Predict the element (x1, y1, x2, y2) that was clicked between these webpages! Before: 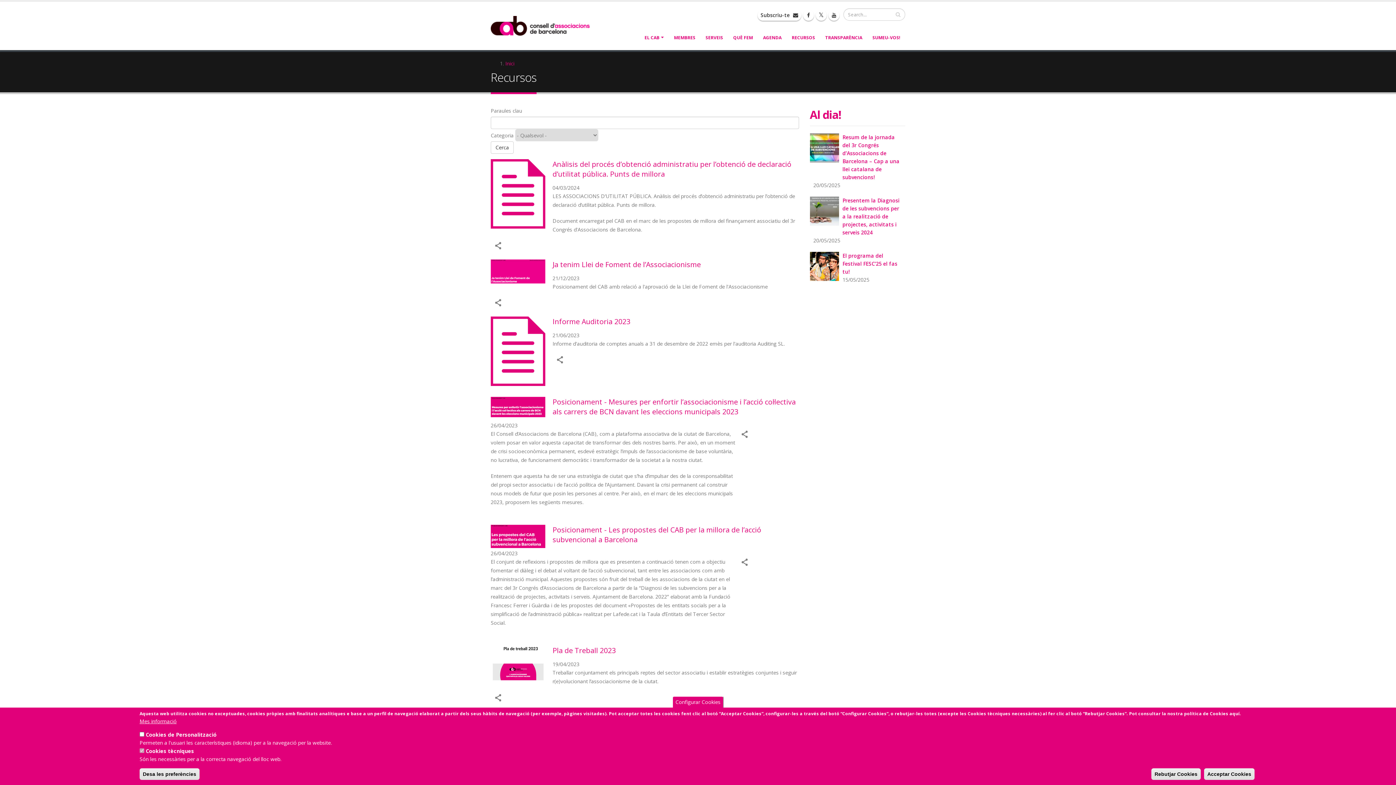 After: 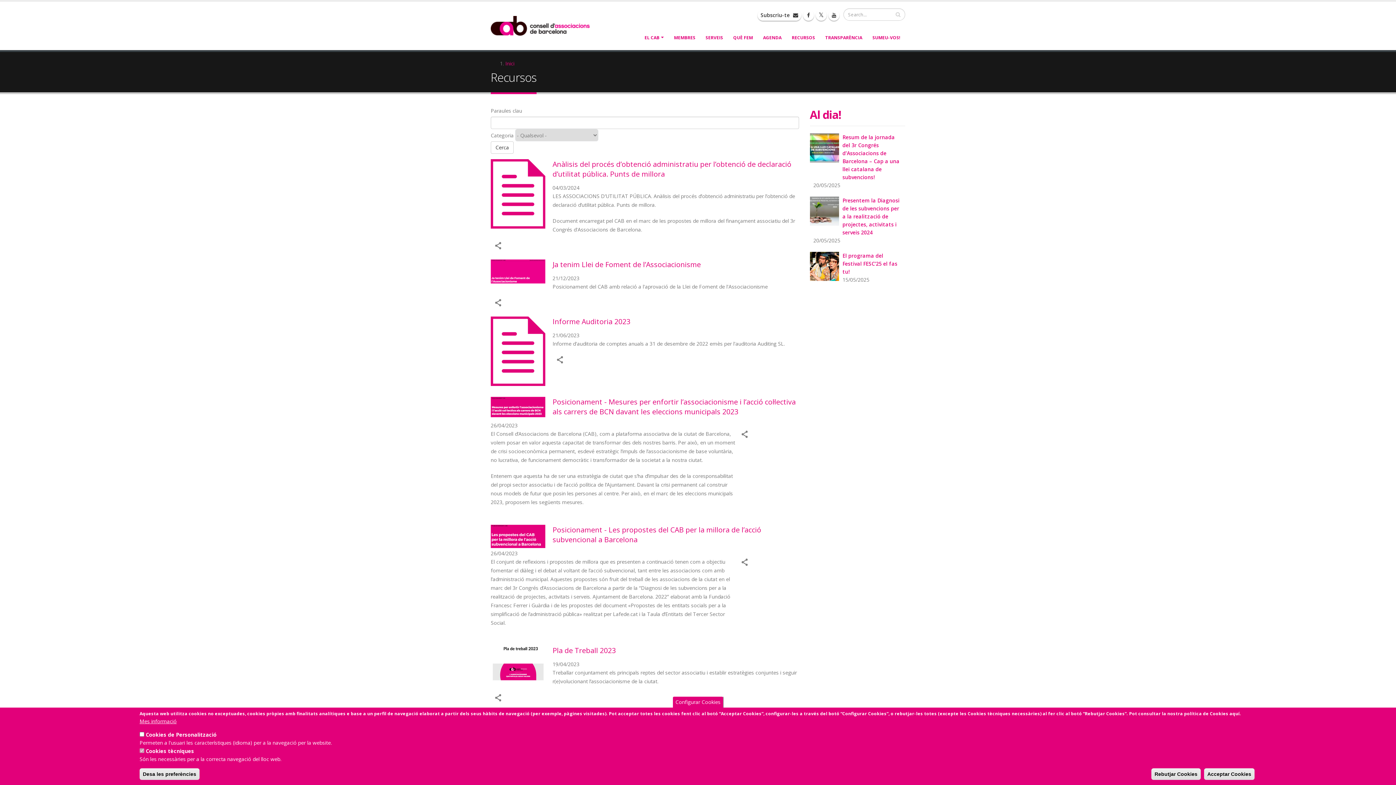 Action: bbox: (640, 30, 668, 45) label: EL CAB